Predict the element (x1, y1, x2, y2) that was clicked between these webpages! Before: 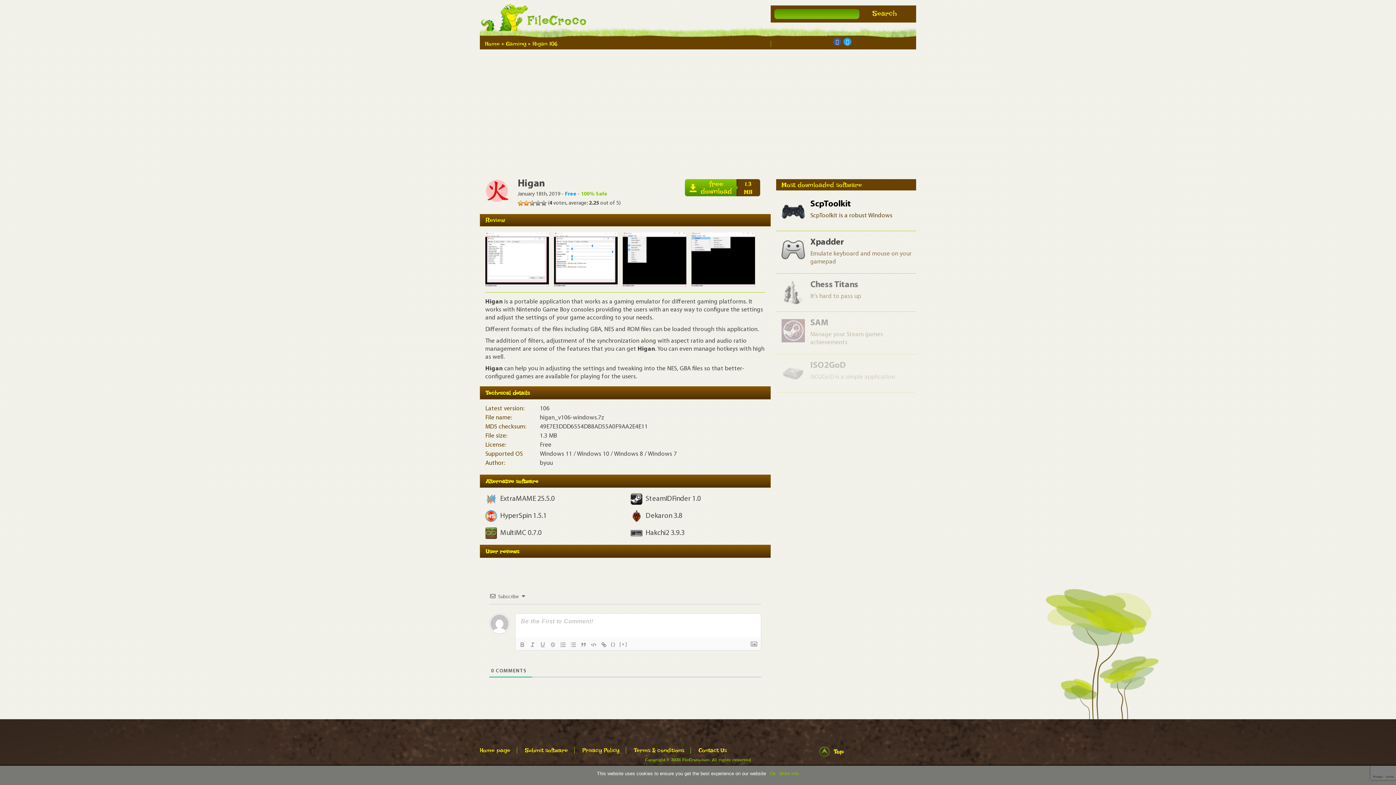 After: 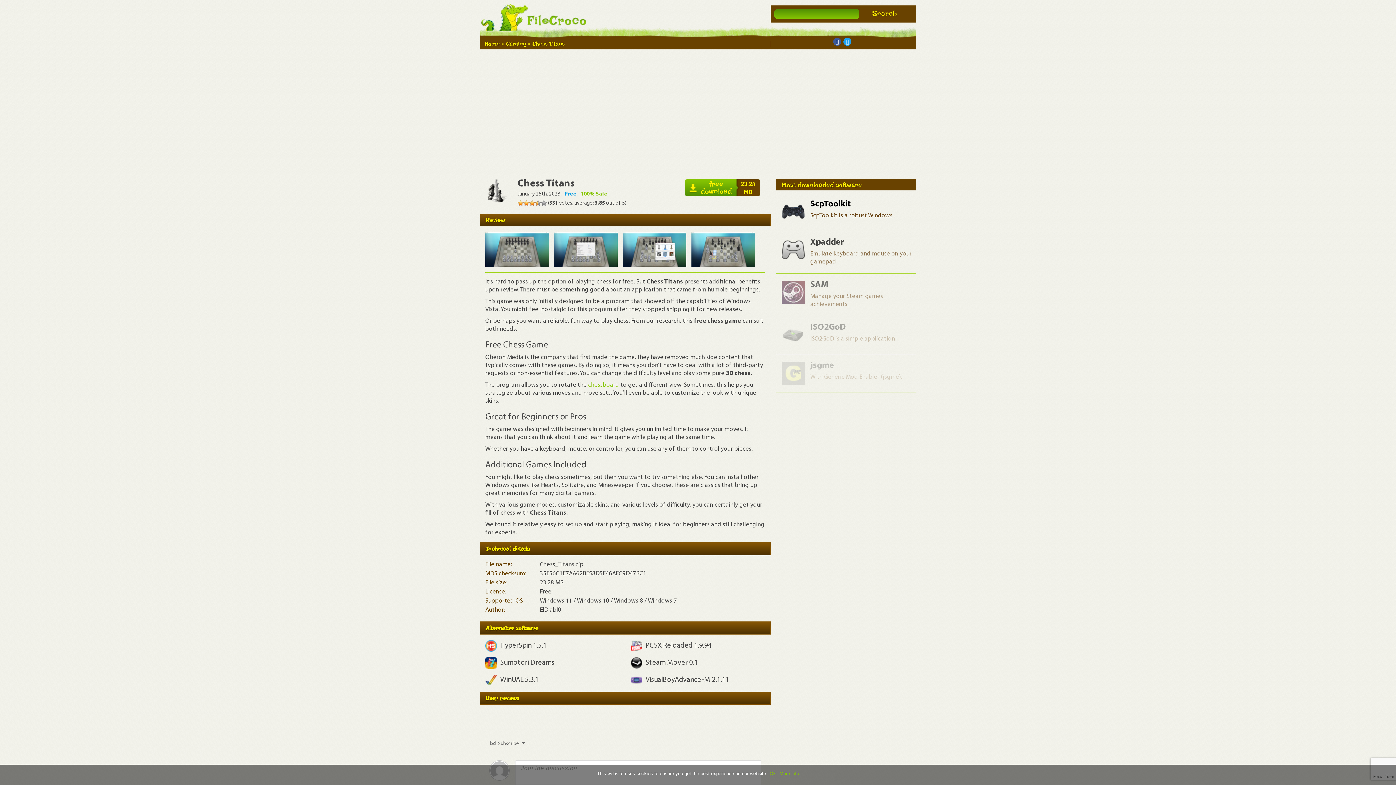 Action: bbox: (810, 280, 858, 289) label: Chess Titans